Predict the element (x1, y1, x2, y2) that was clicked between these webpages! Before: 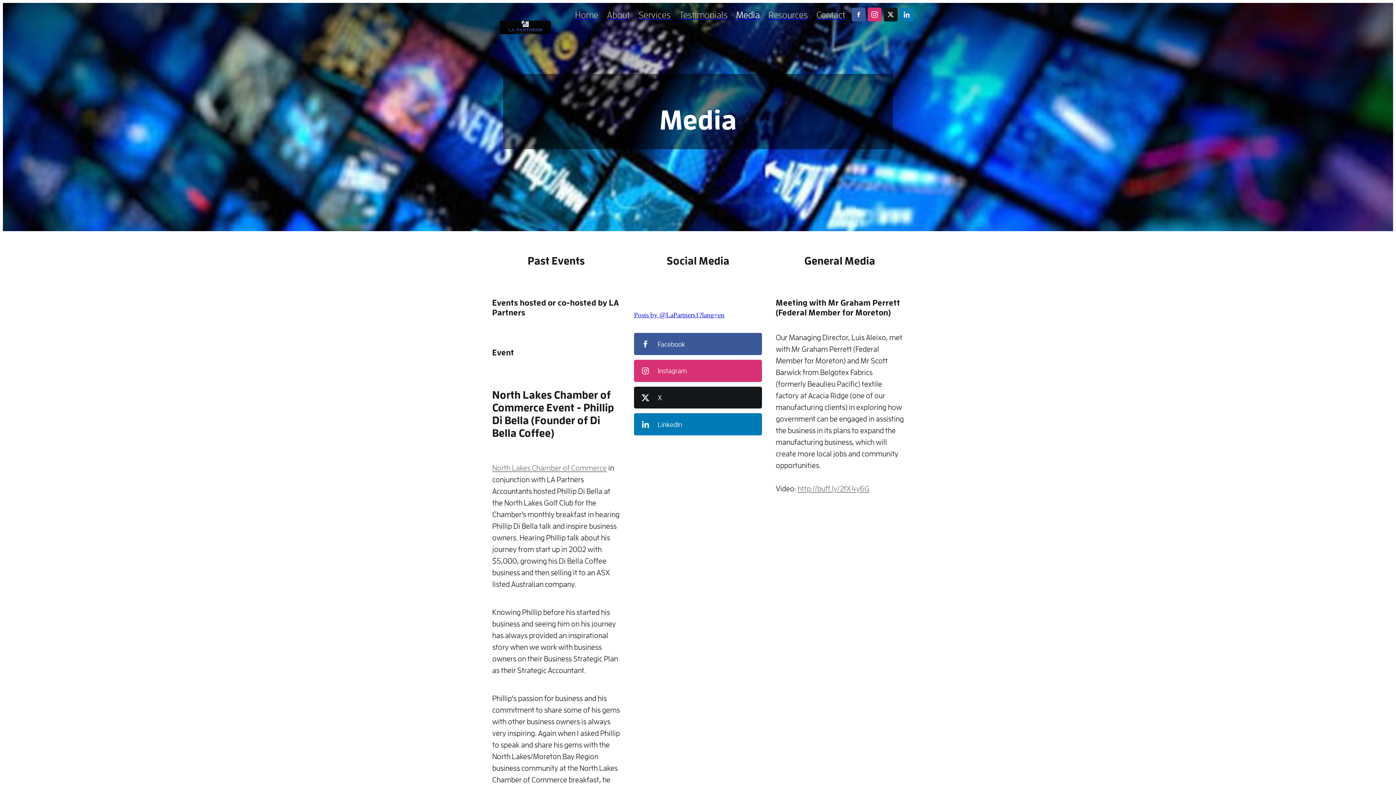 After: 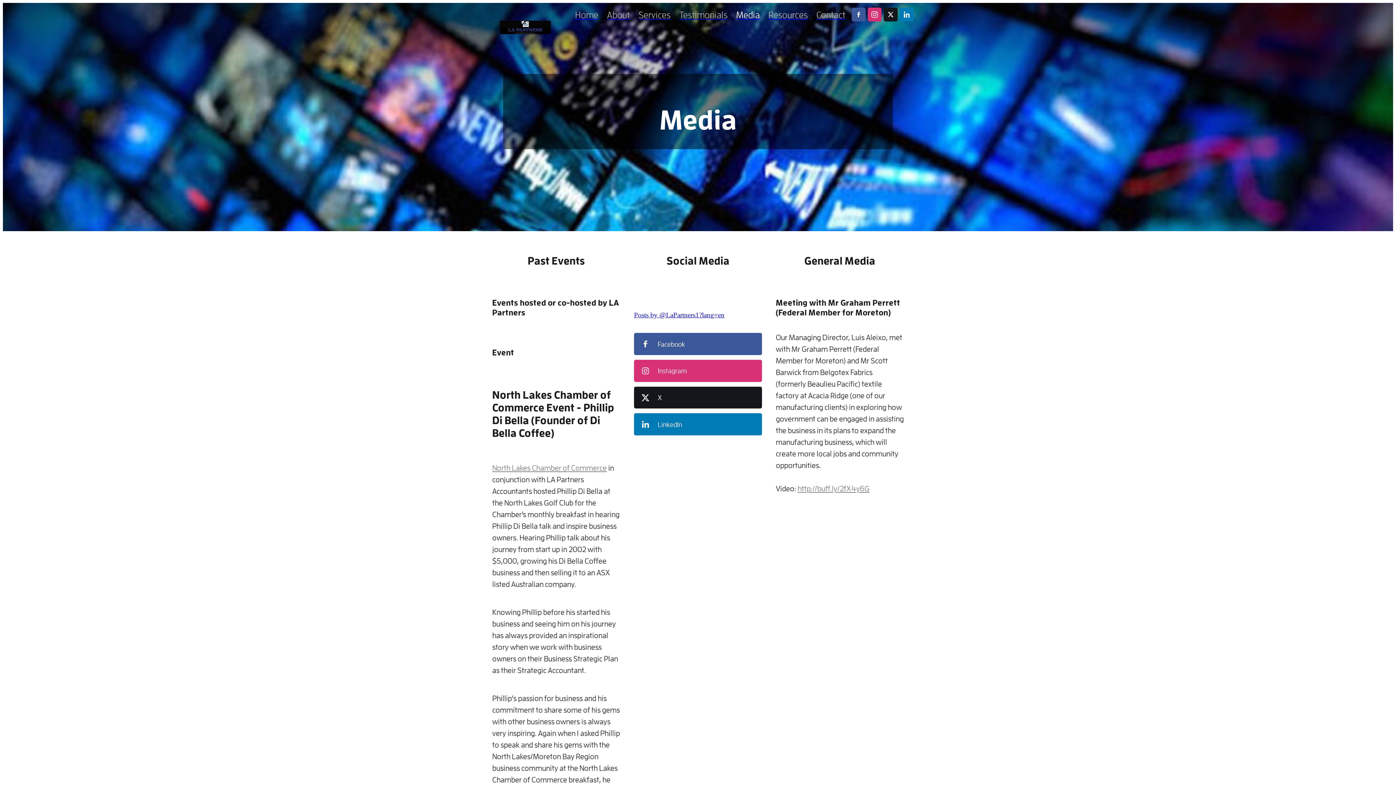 Action: bbox: (884, 7, 897, 21)